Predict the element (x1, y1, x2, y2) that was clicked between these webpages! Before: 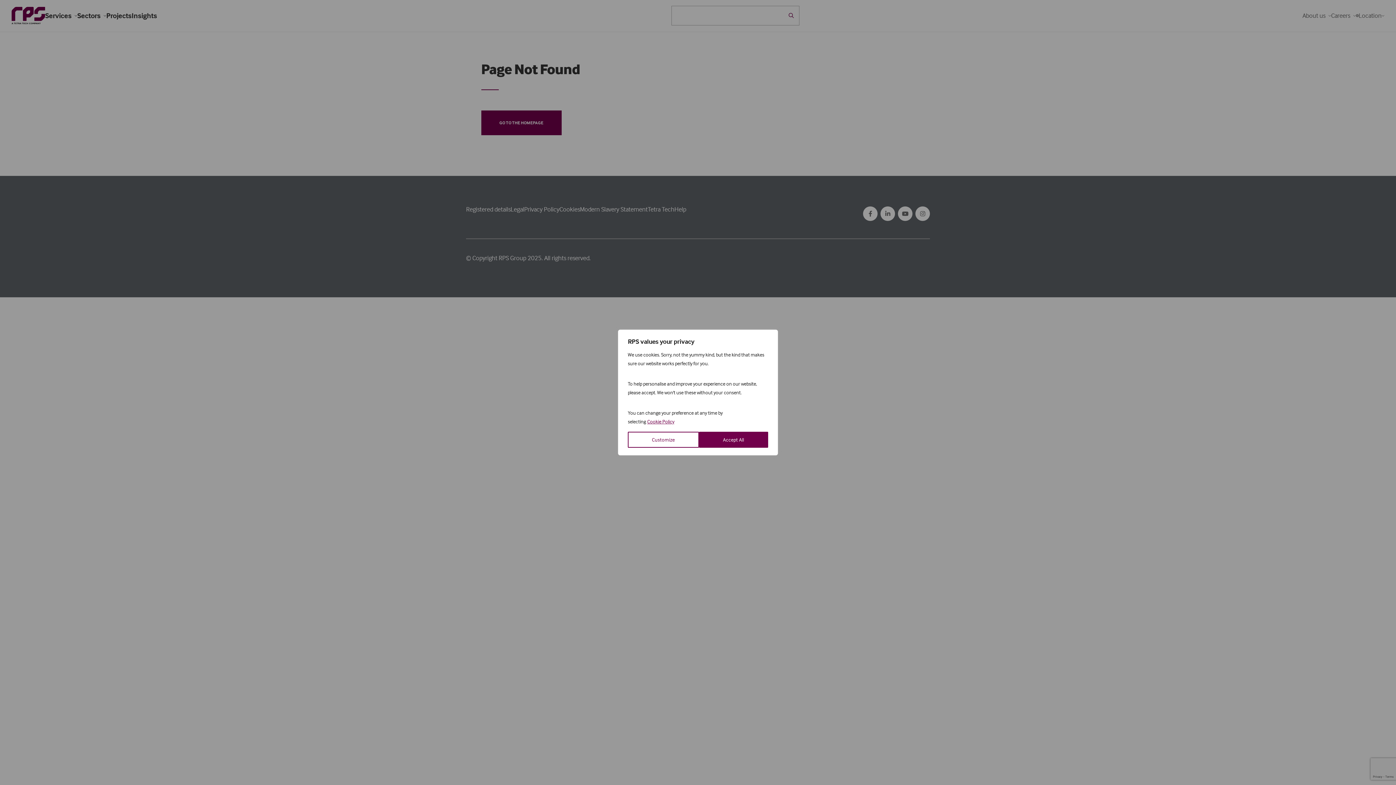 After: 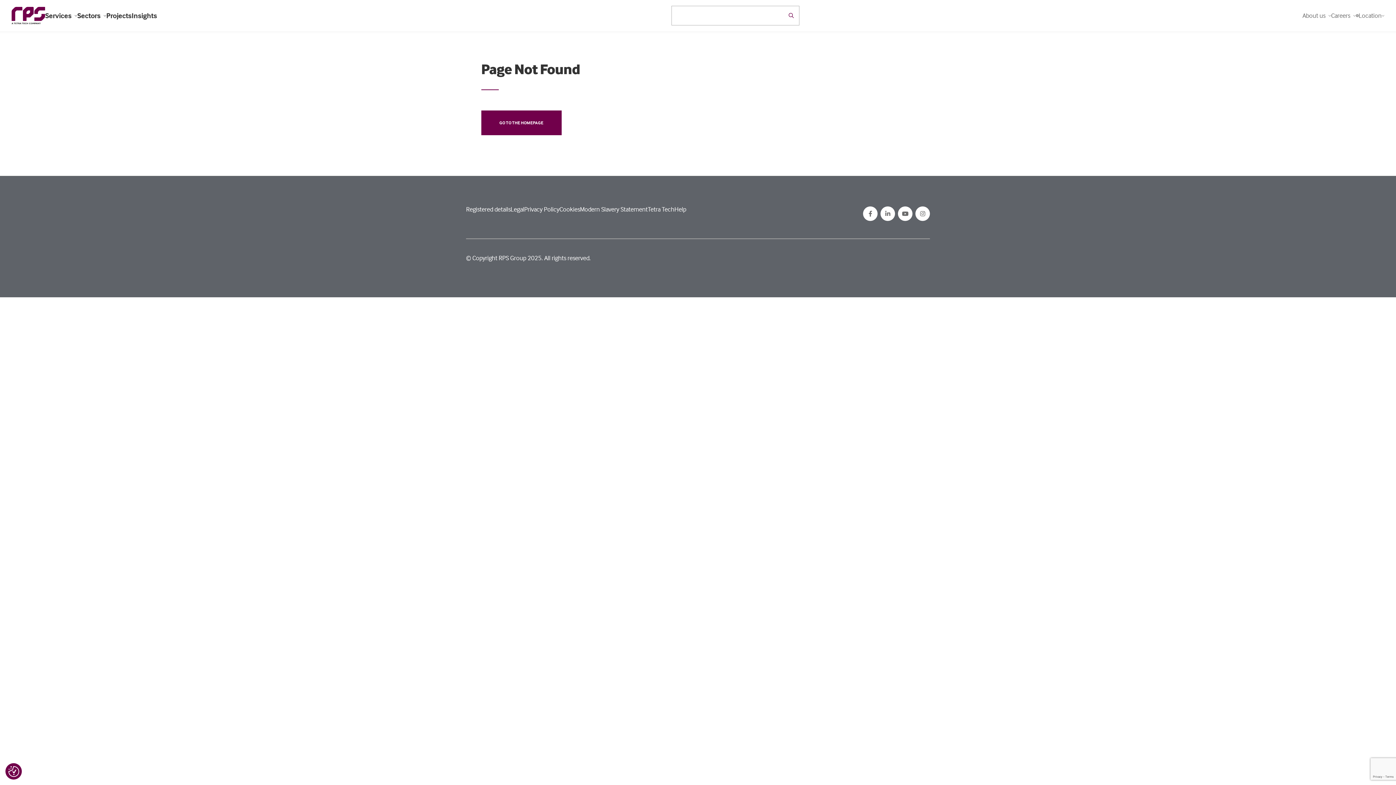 Action: bbox: (699, 432, 768, 448) label: Accept All